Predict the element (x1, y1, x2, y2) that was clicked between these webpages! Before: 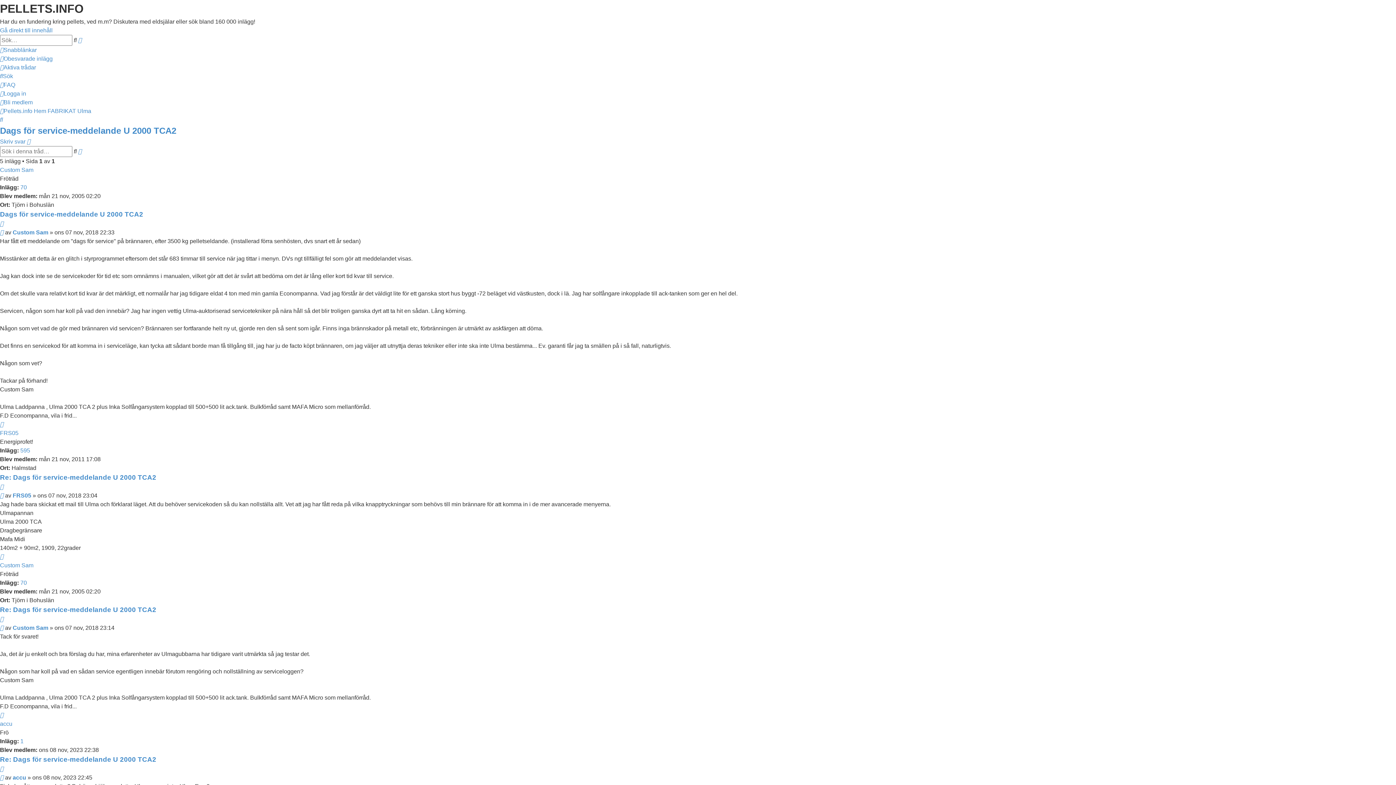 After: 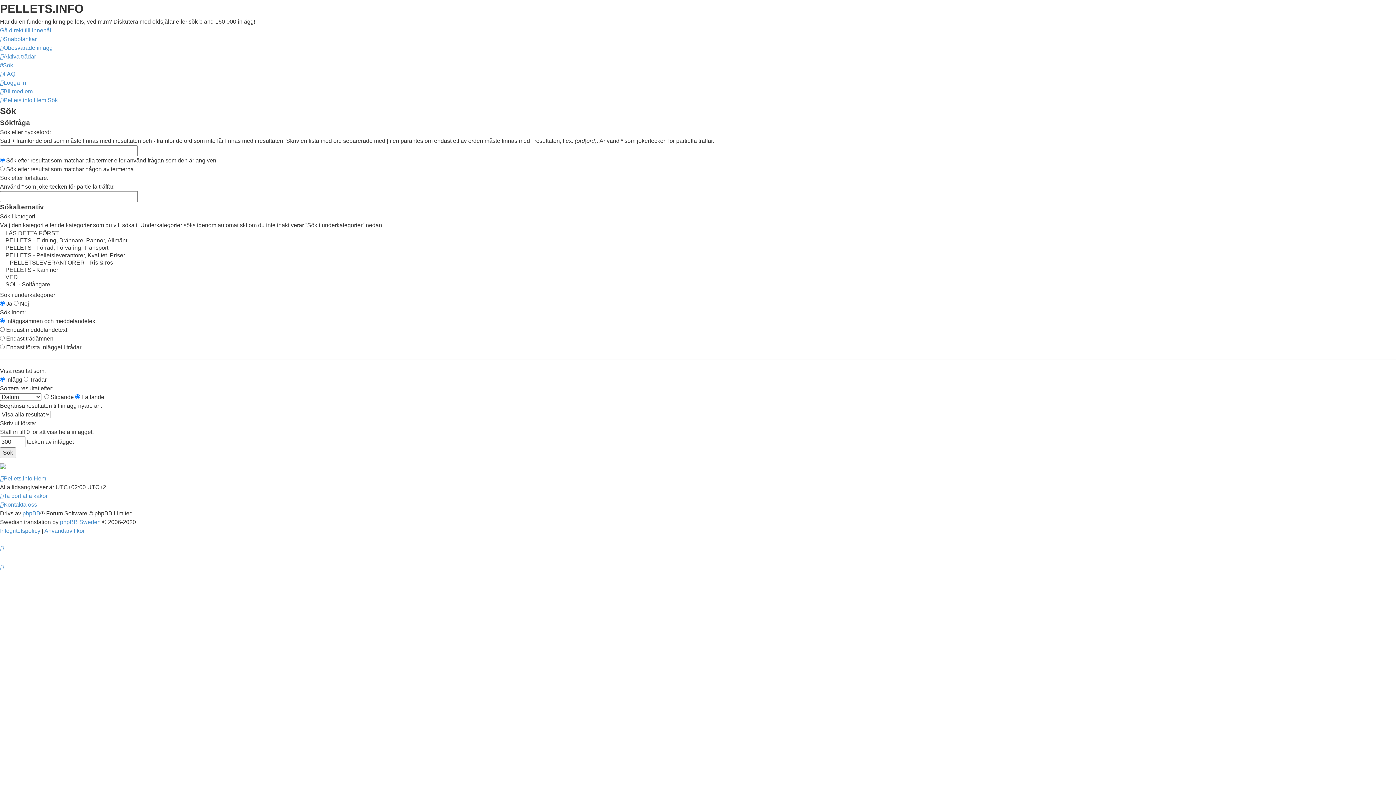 Action: label: Sök bbox: (0, 116, 2, 122)